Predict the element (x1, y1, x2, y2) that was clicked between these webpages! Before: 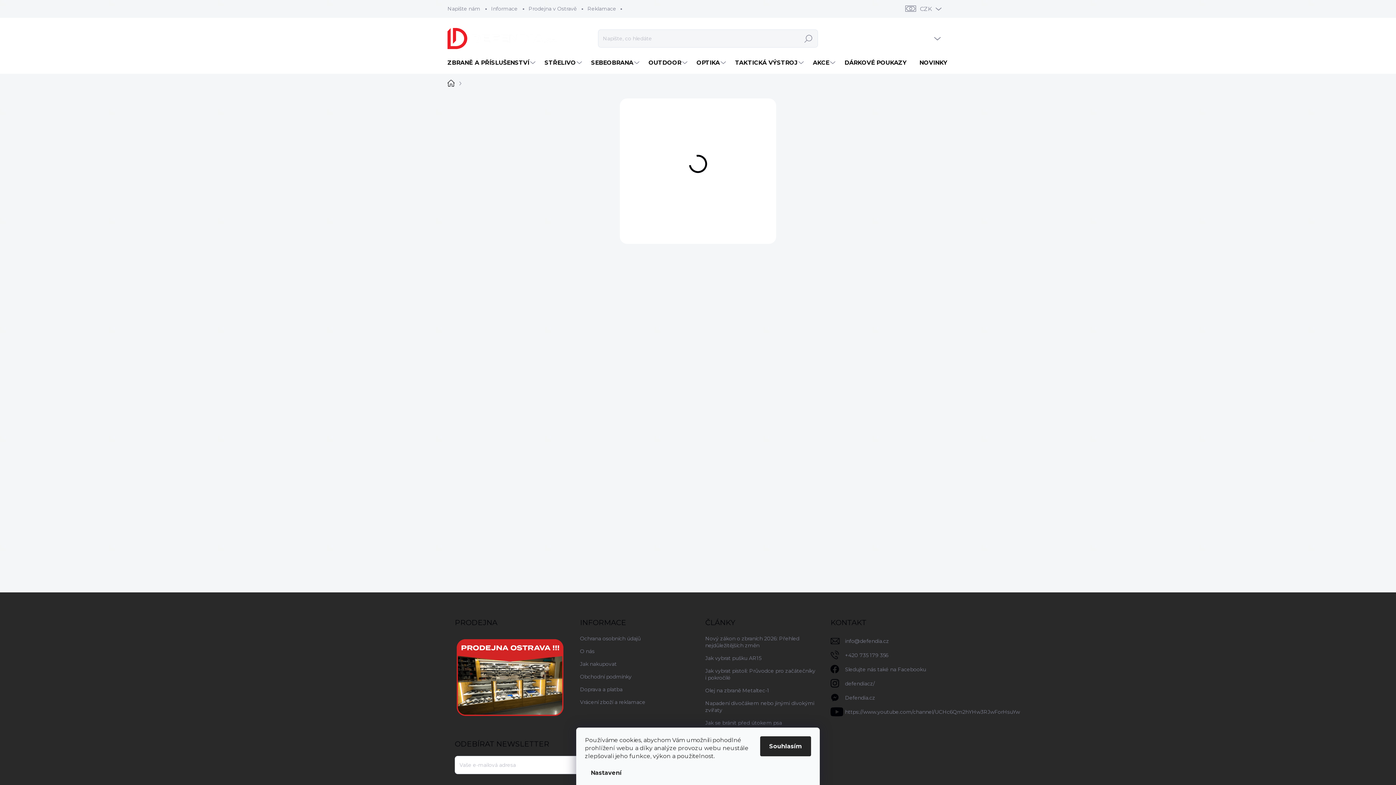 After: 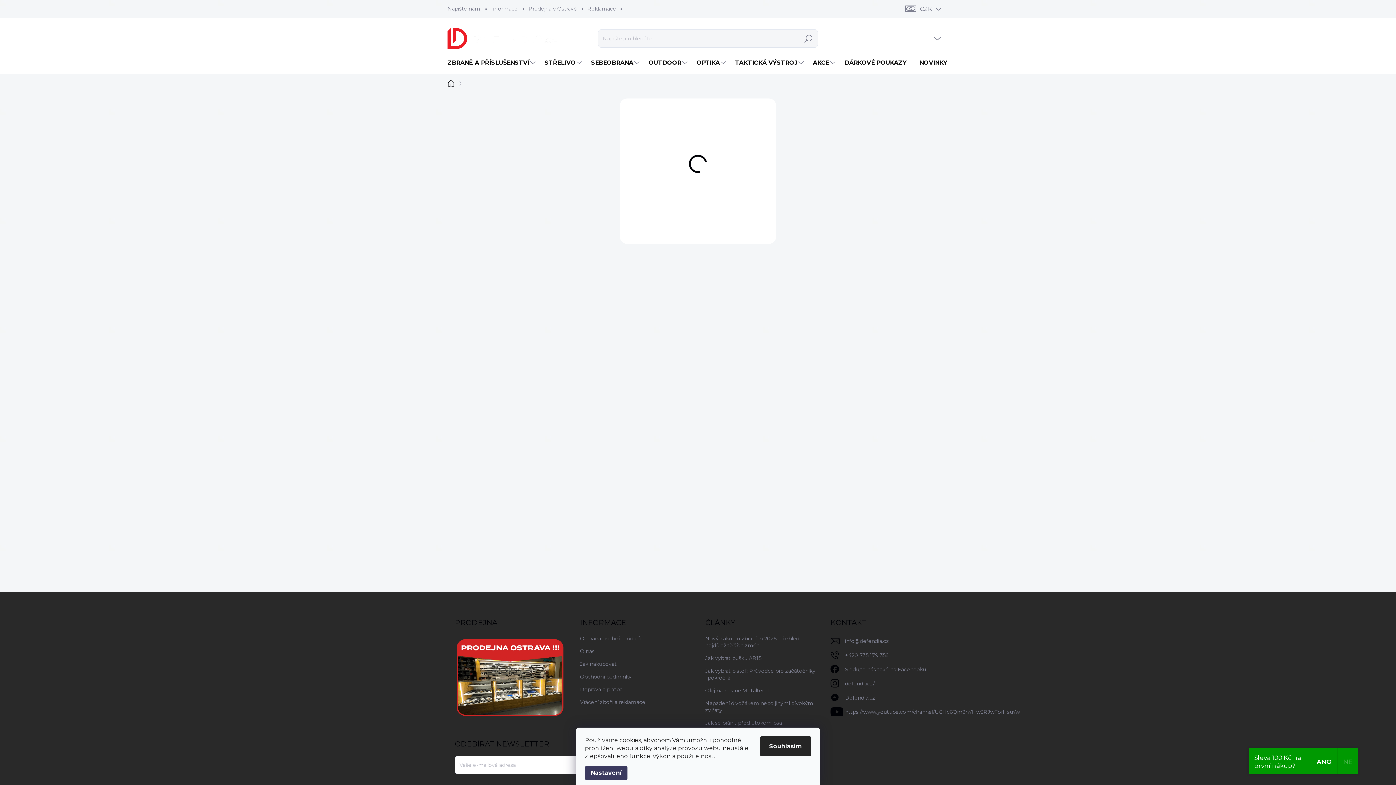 Action: bbox: (585, 766, 627, 780) label: Nastavení